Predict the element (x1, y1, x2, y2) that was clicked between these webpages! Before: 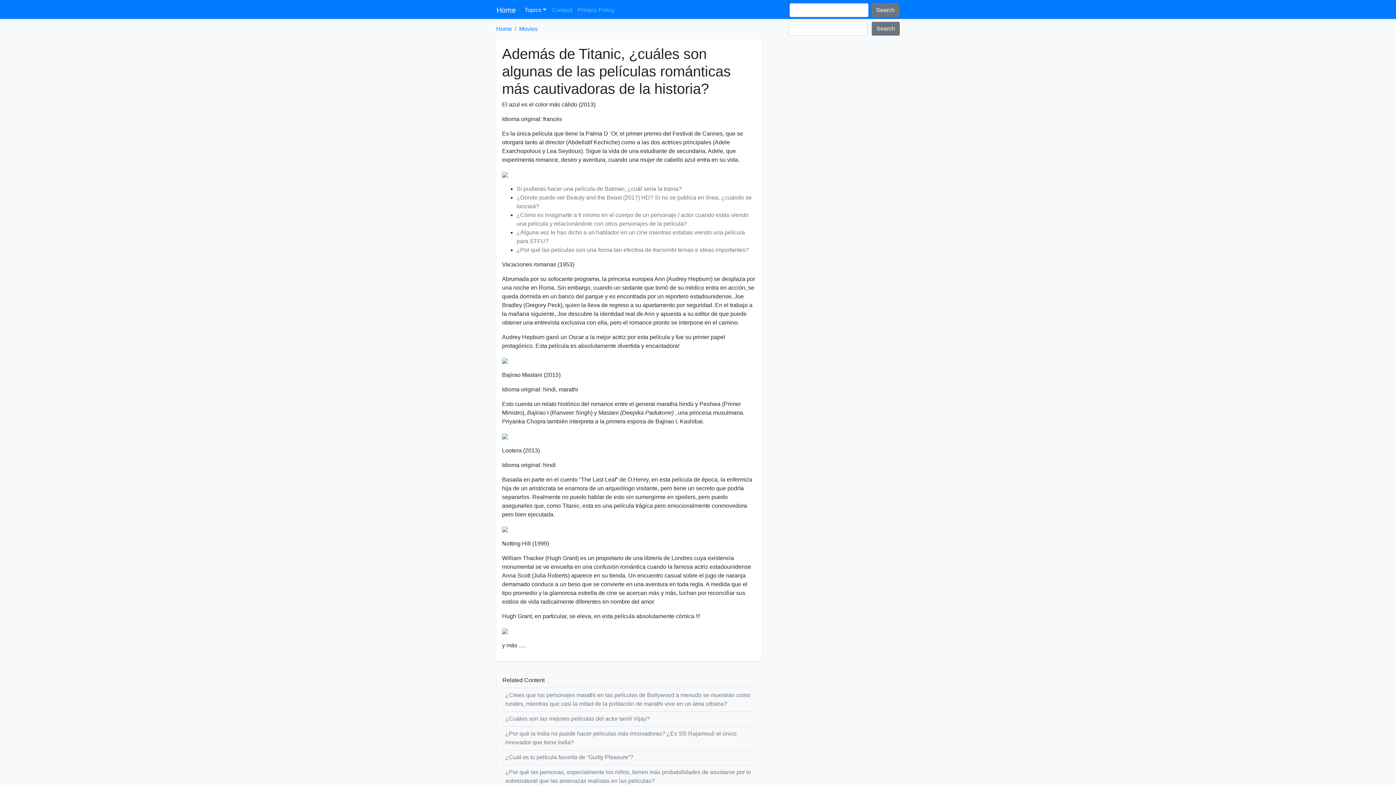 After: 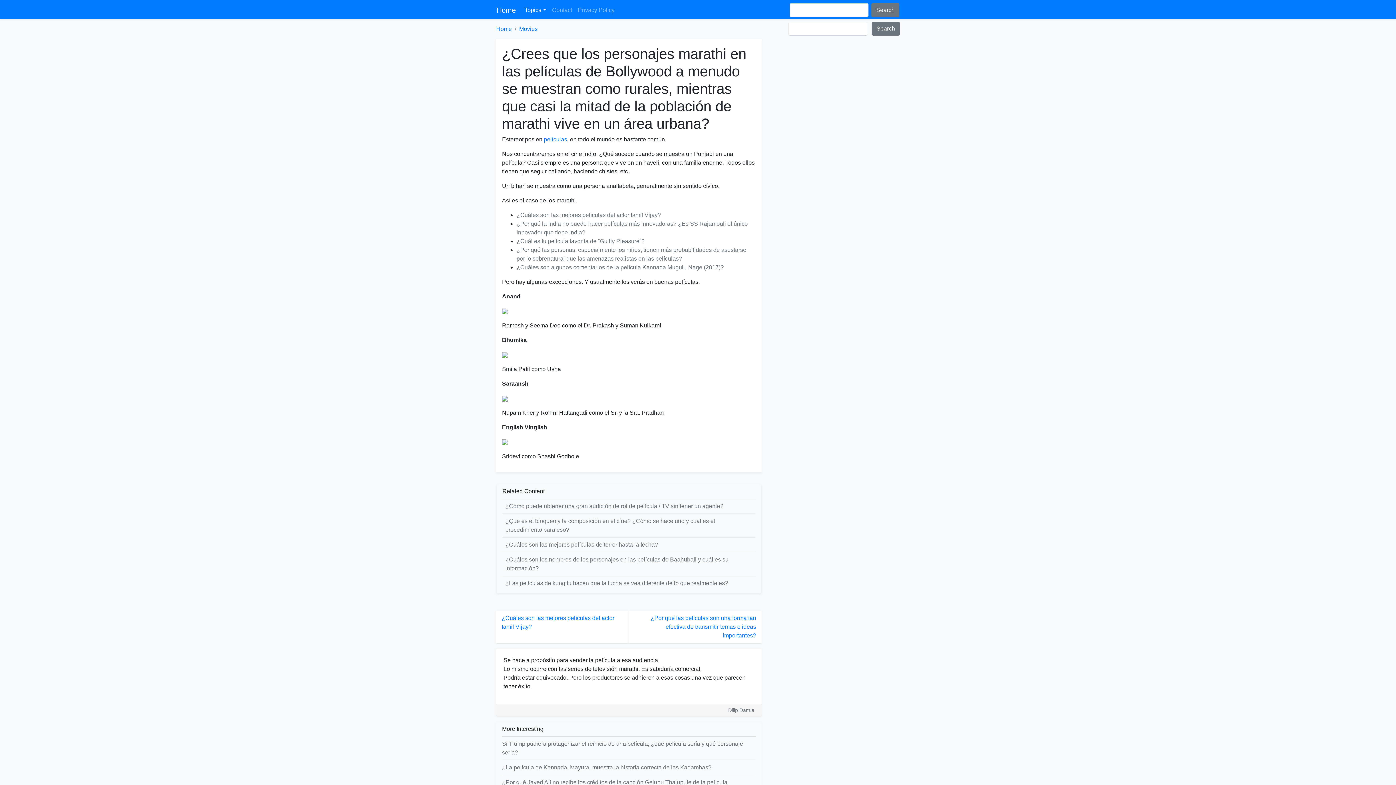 Action: label: ¿Crees que los personajes marathi en las películas de Bollywood a menudo se muestran como rurales, mientras que casi la mitad de la población de marathi vive en un área urbana? bbox: (505, 691, 752, 708)